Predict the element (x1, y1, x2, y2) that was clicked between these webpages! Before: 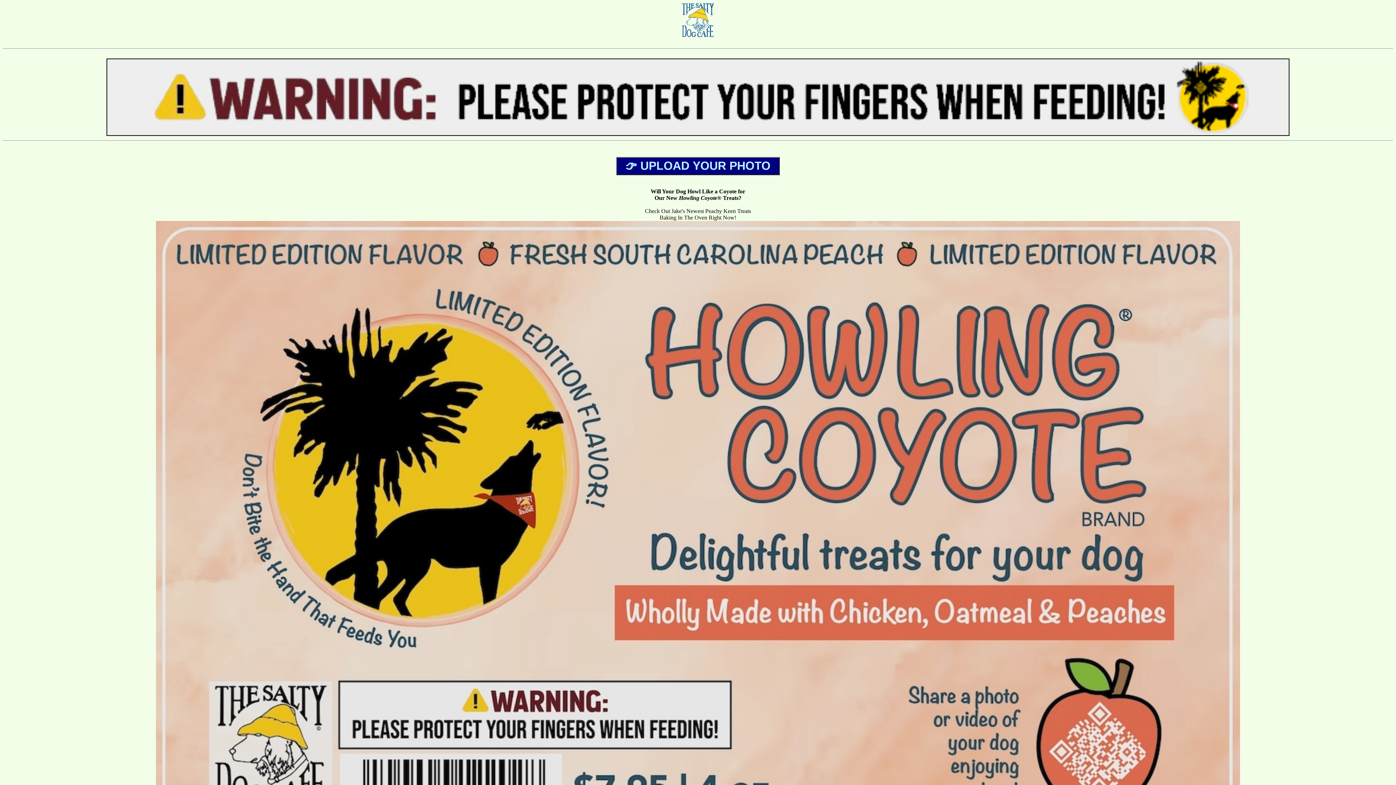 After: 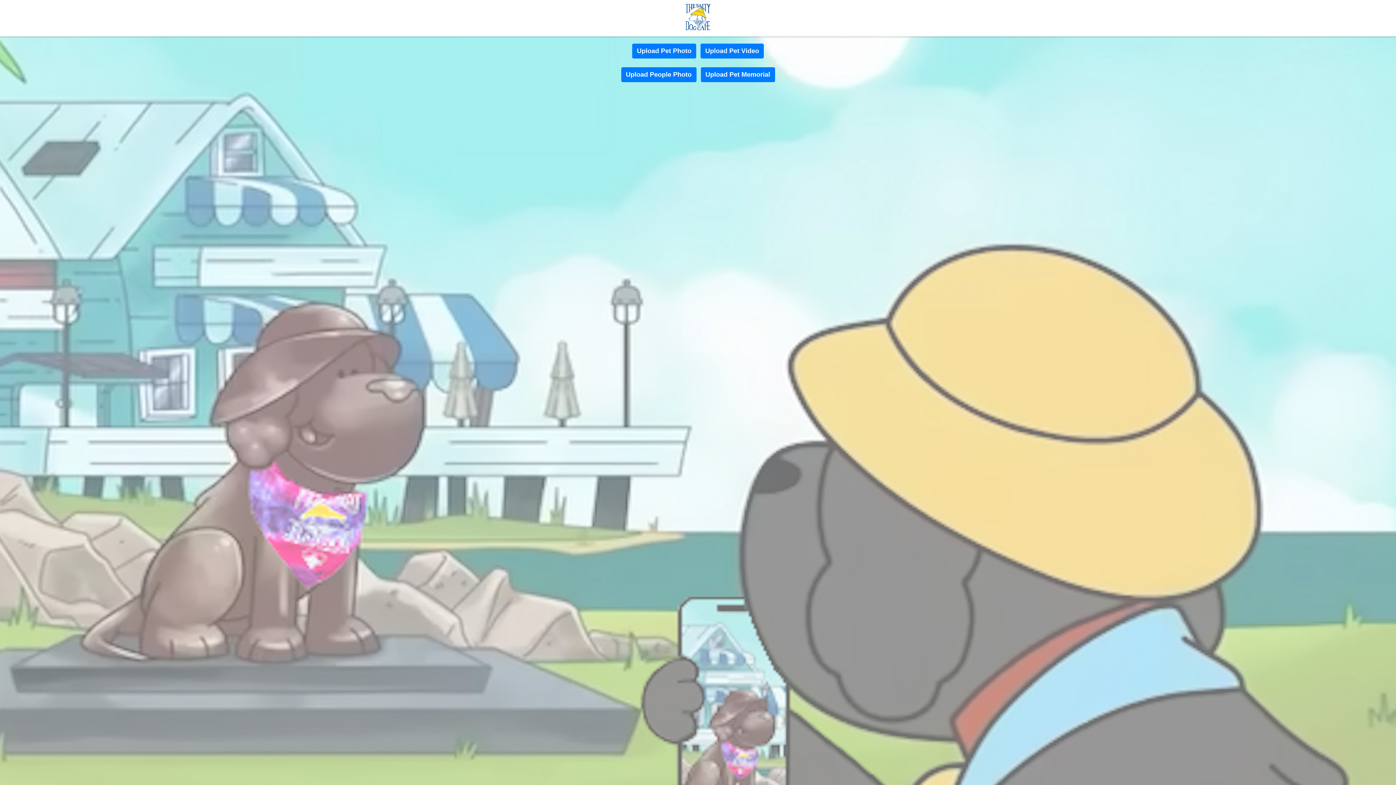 Action: label: 👉 UPLOAD YOUR PHOTO bbox: (616, 157, 780, 175)